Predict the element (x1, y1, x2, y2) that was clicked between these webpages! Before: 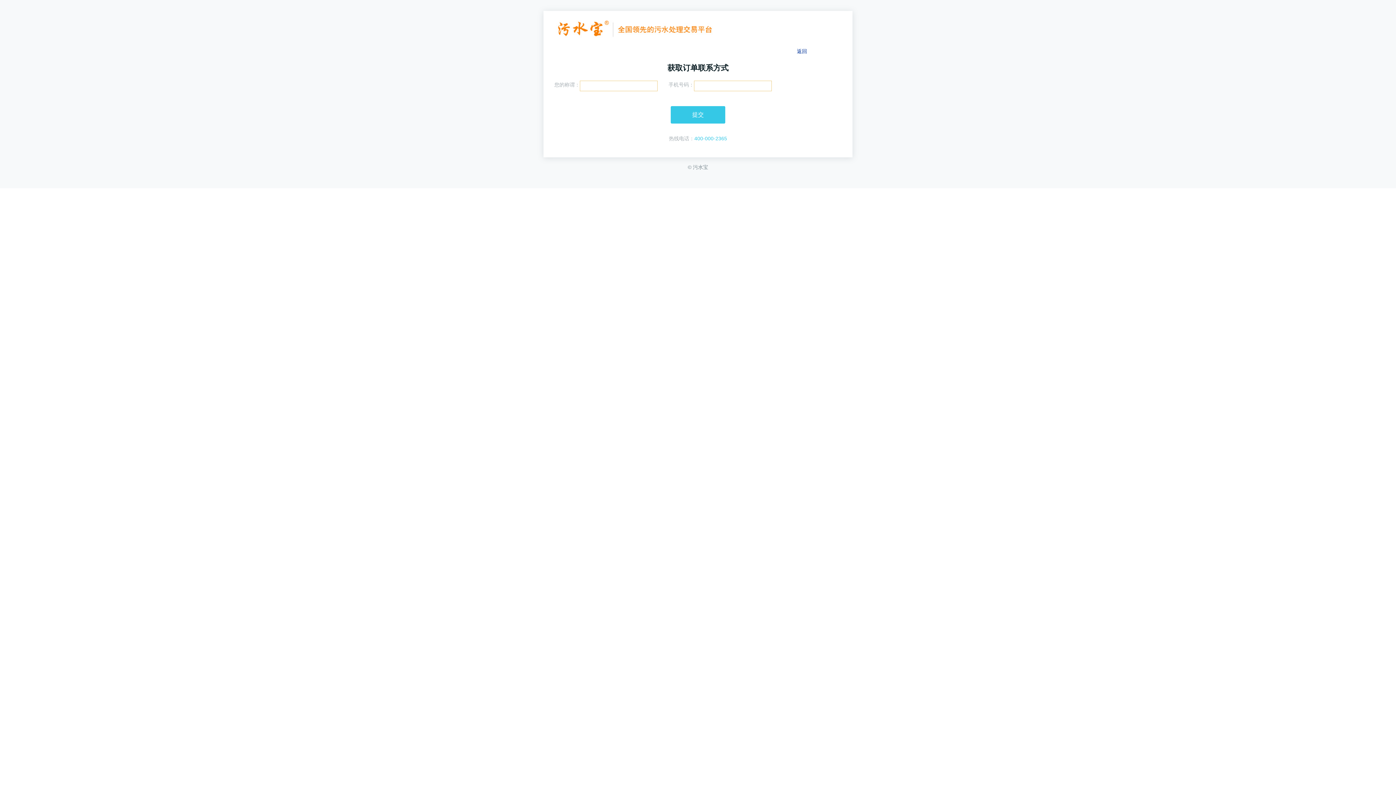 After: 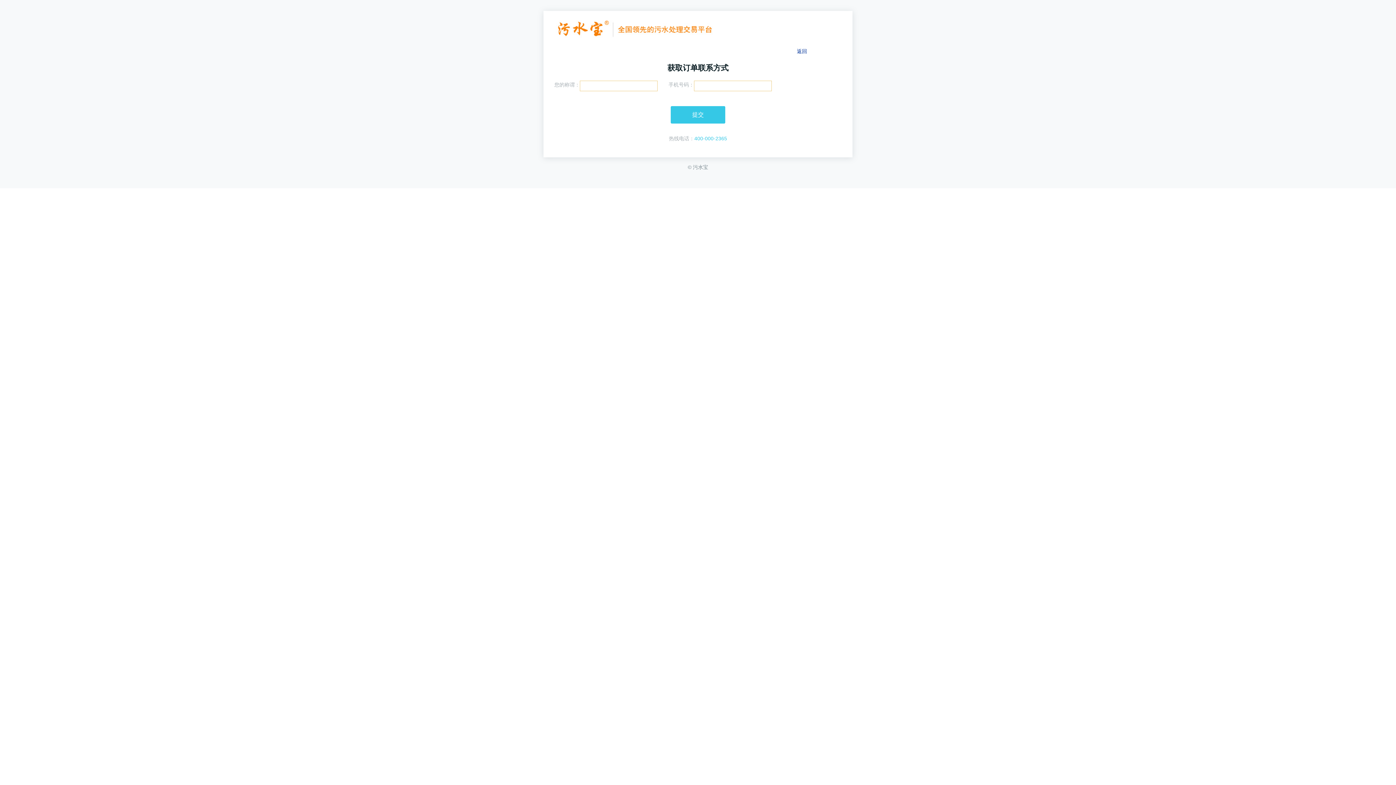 Action: label: 400-000-2365 bbox: (694, 135, 727, 141)